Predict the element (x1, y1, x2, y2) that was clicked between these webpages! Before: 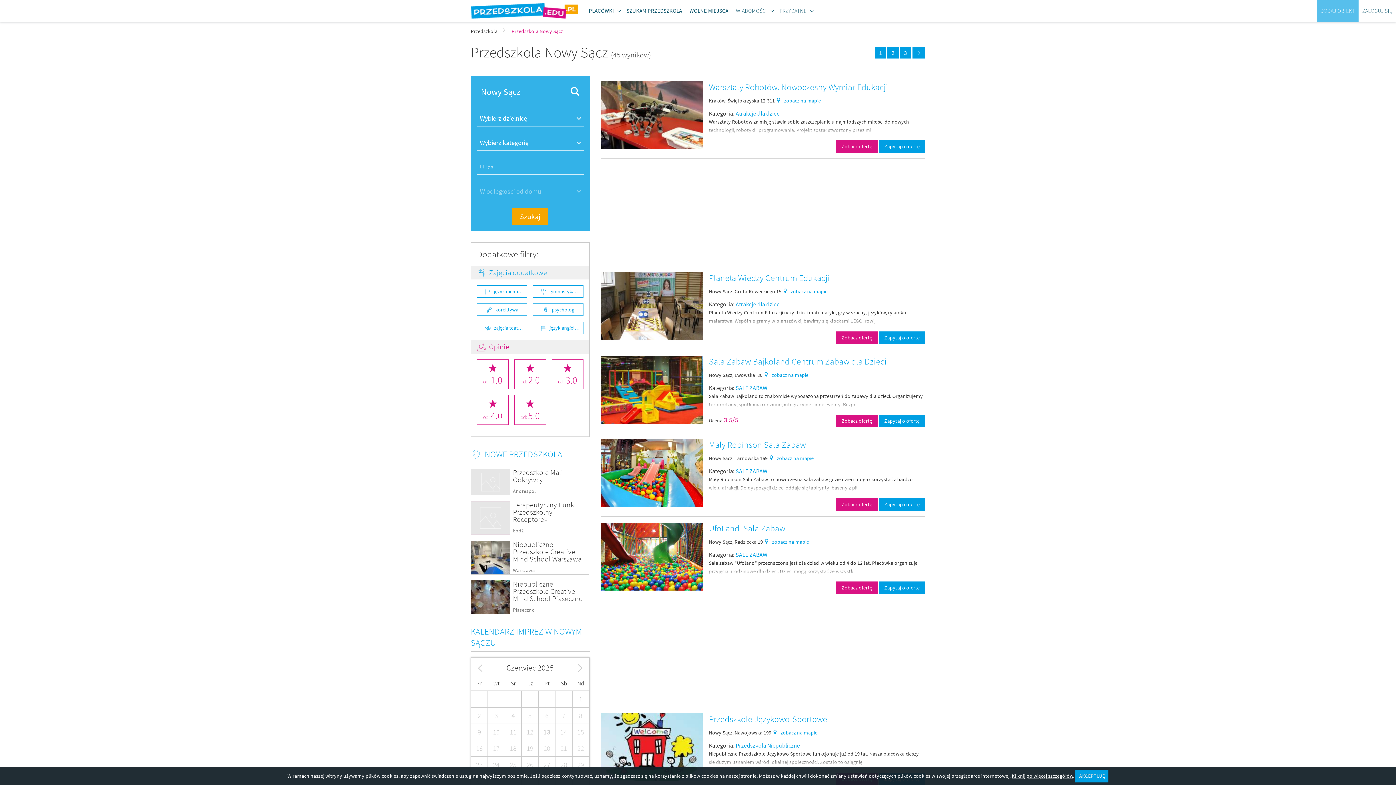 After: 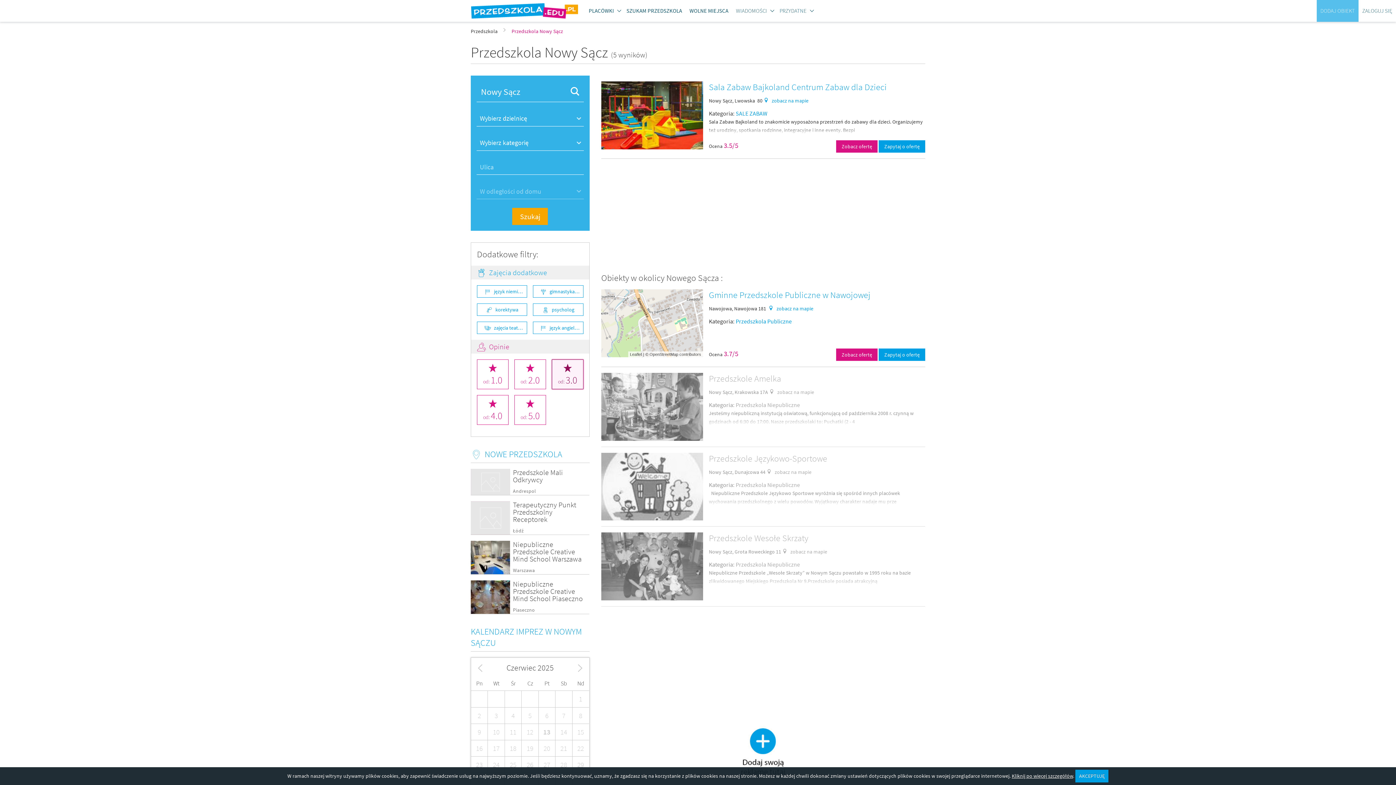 Action: label: od: 3.0 bbox: (551, 359, 583, 389)